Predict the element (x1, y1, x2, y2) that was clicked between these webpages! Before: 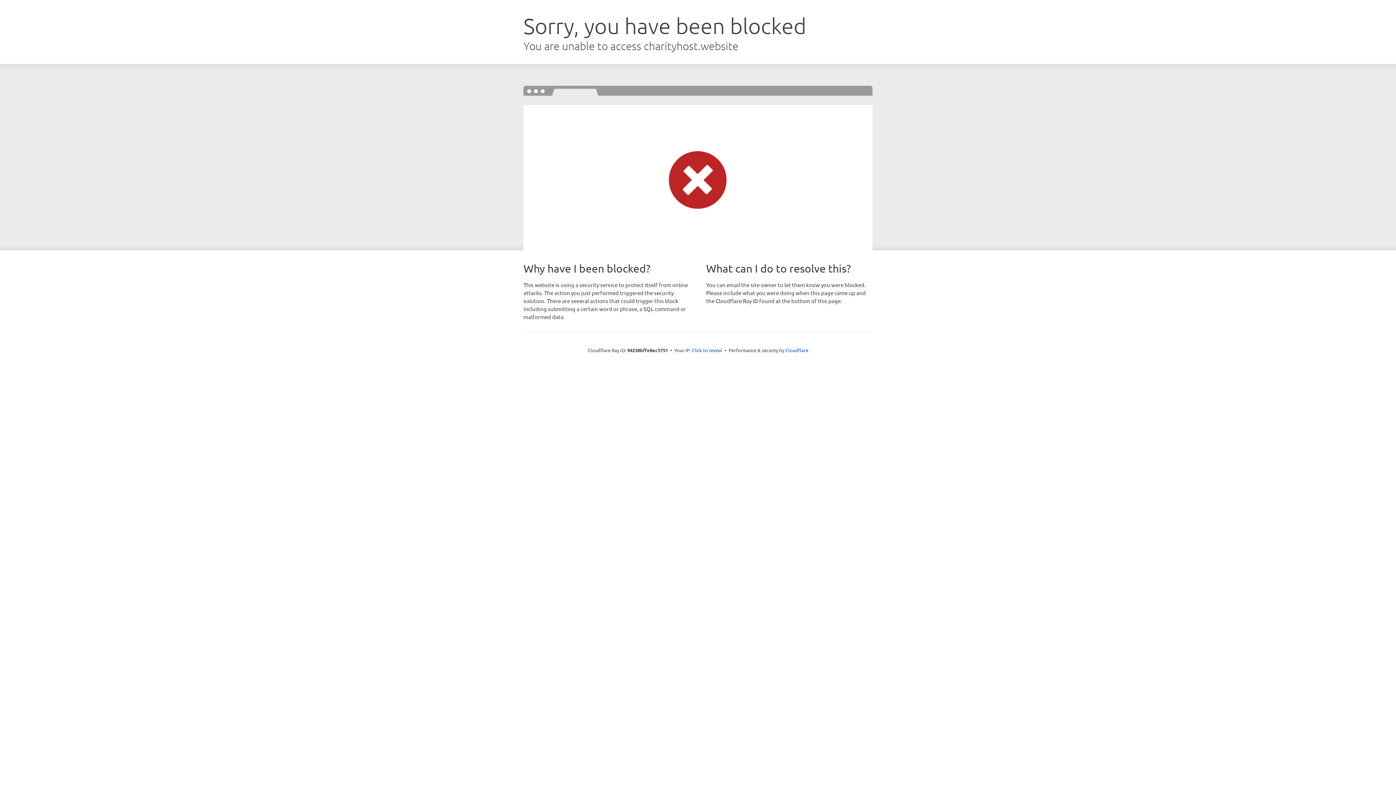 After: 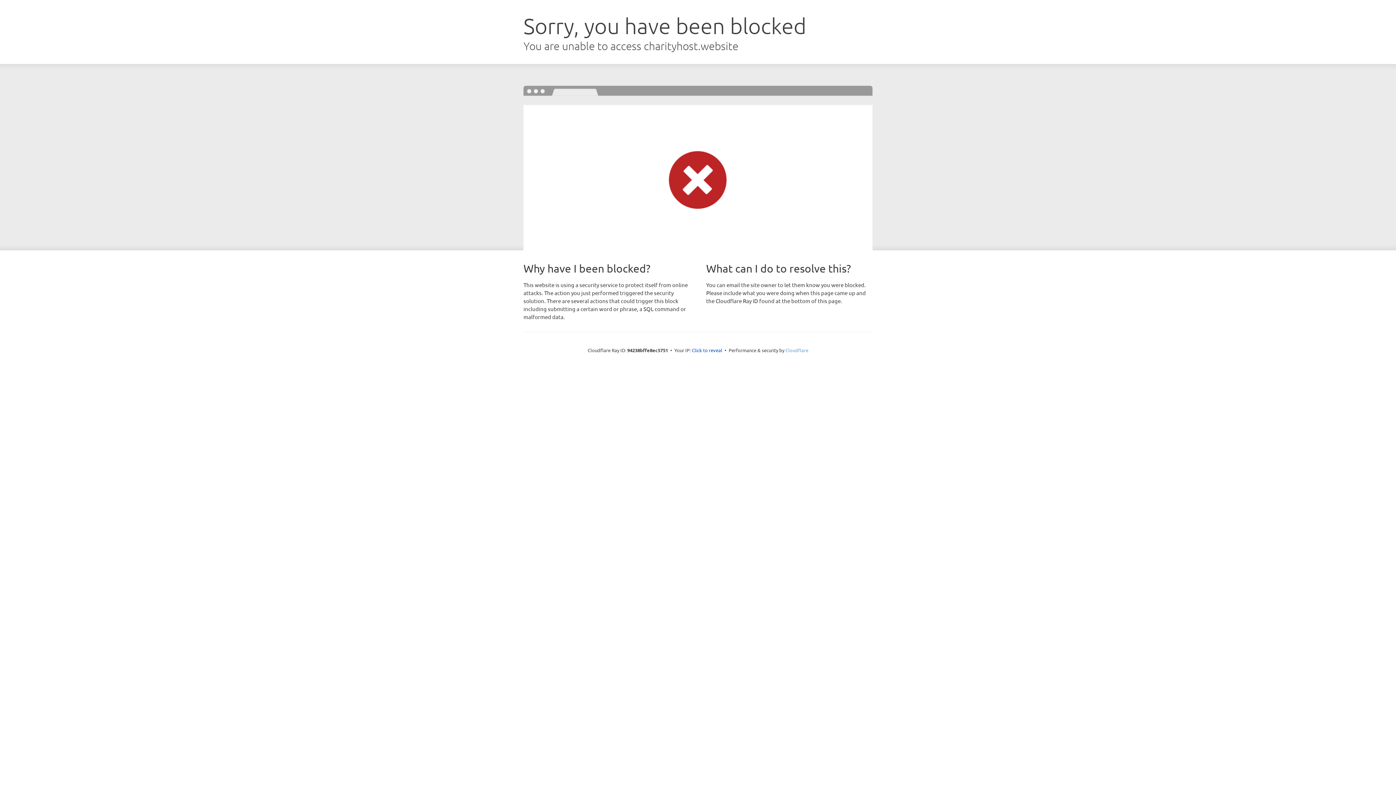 Action: label: Cloudflare bbox: (785, 347, 808, 353)